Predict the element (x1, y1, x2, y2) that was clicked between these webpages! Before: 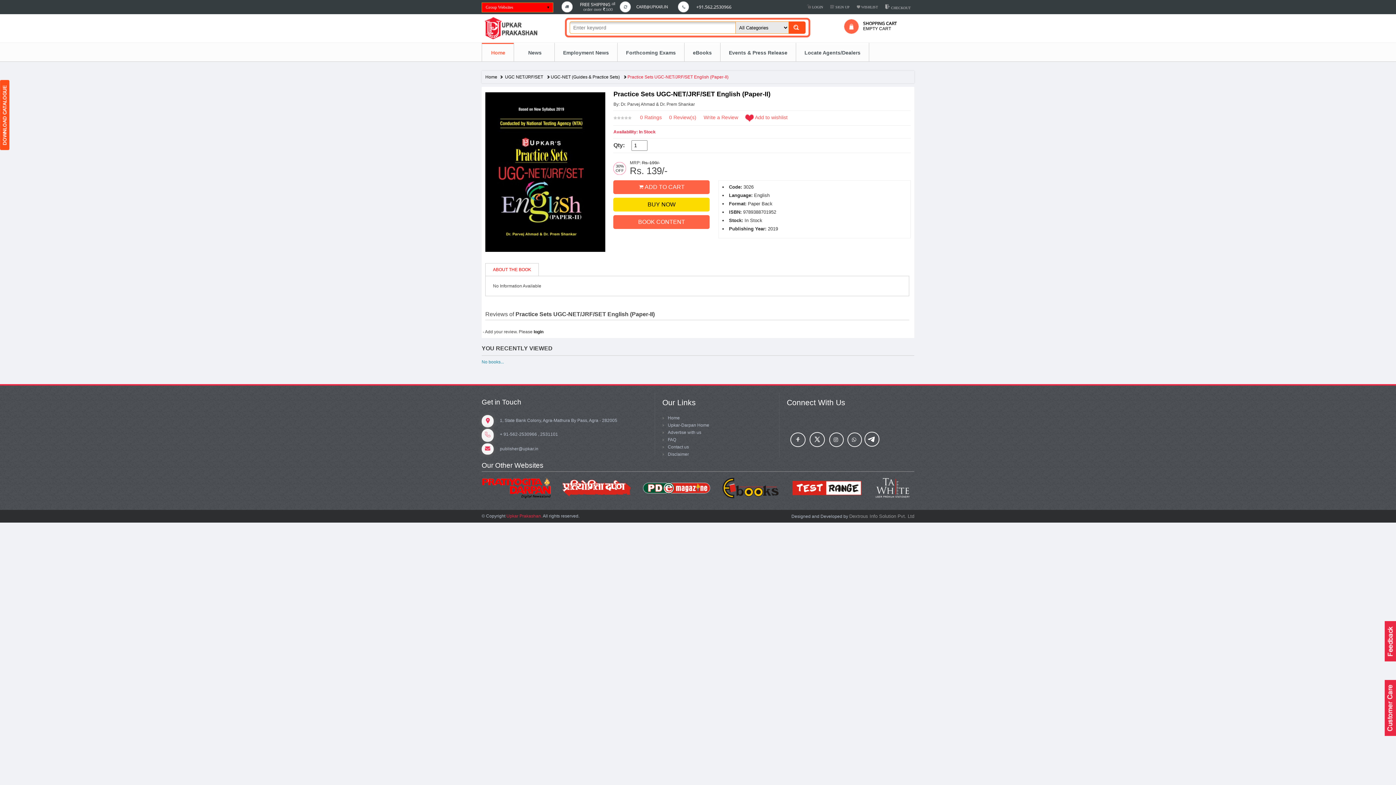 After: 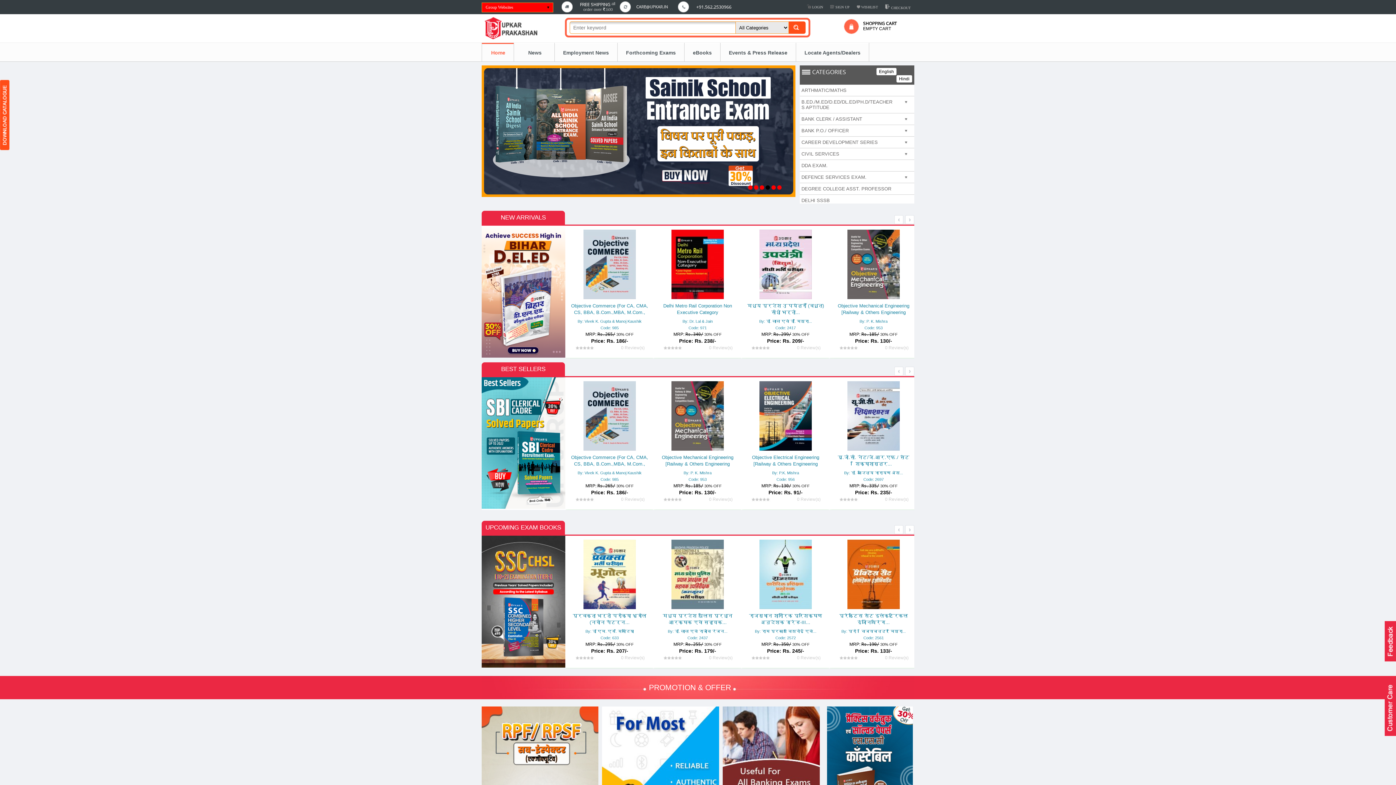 Action: bbox: (668, 422, 709, 428) label: Upkar-Darpan Home